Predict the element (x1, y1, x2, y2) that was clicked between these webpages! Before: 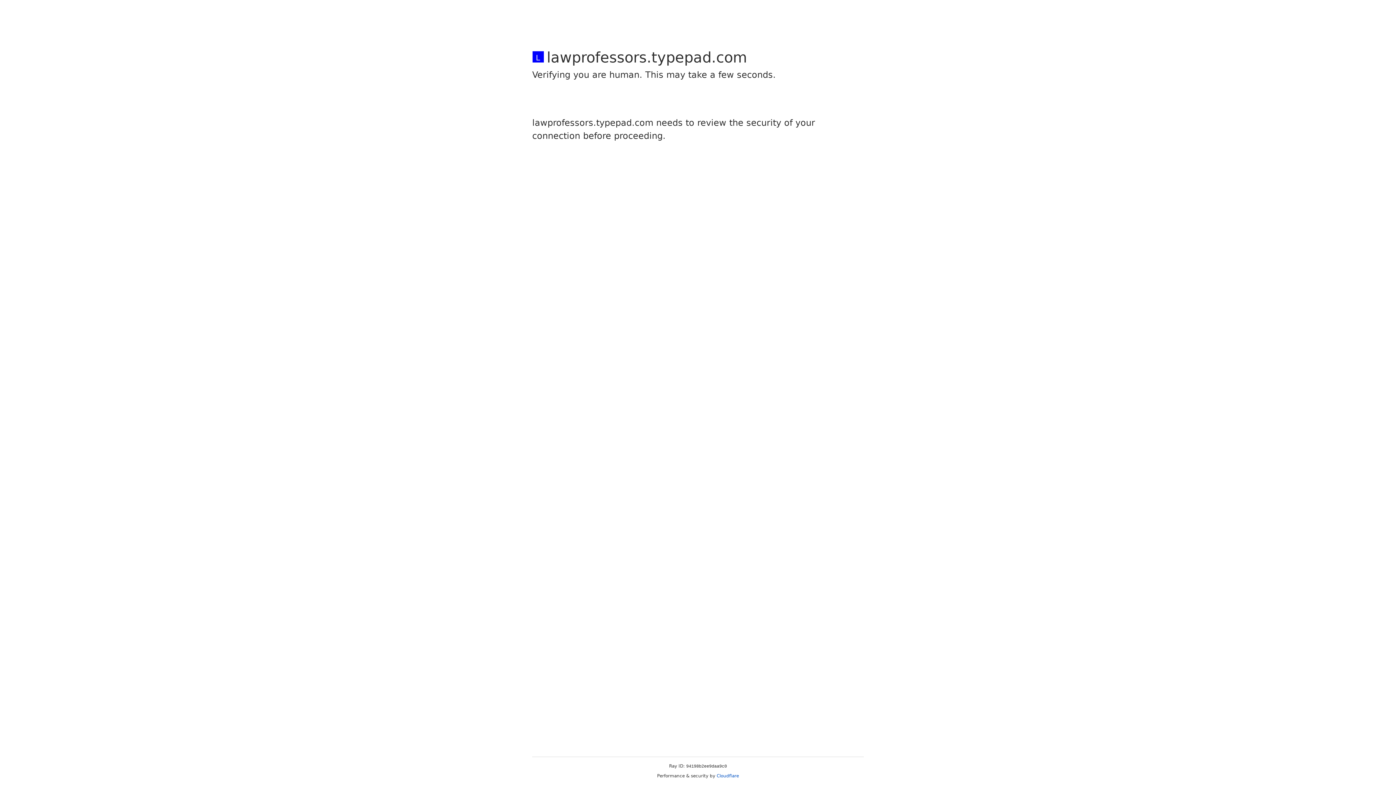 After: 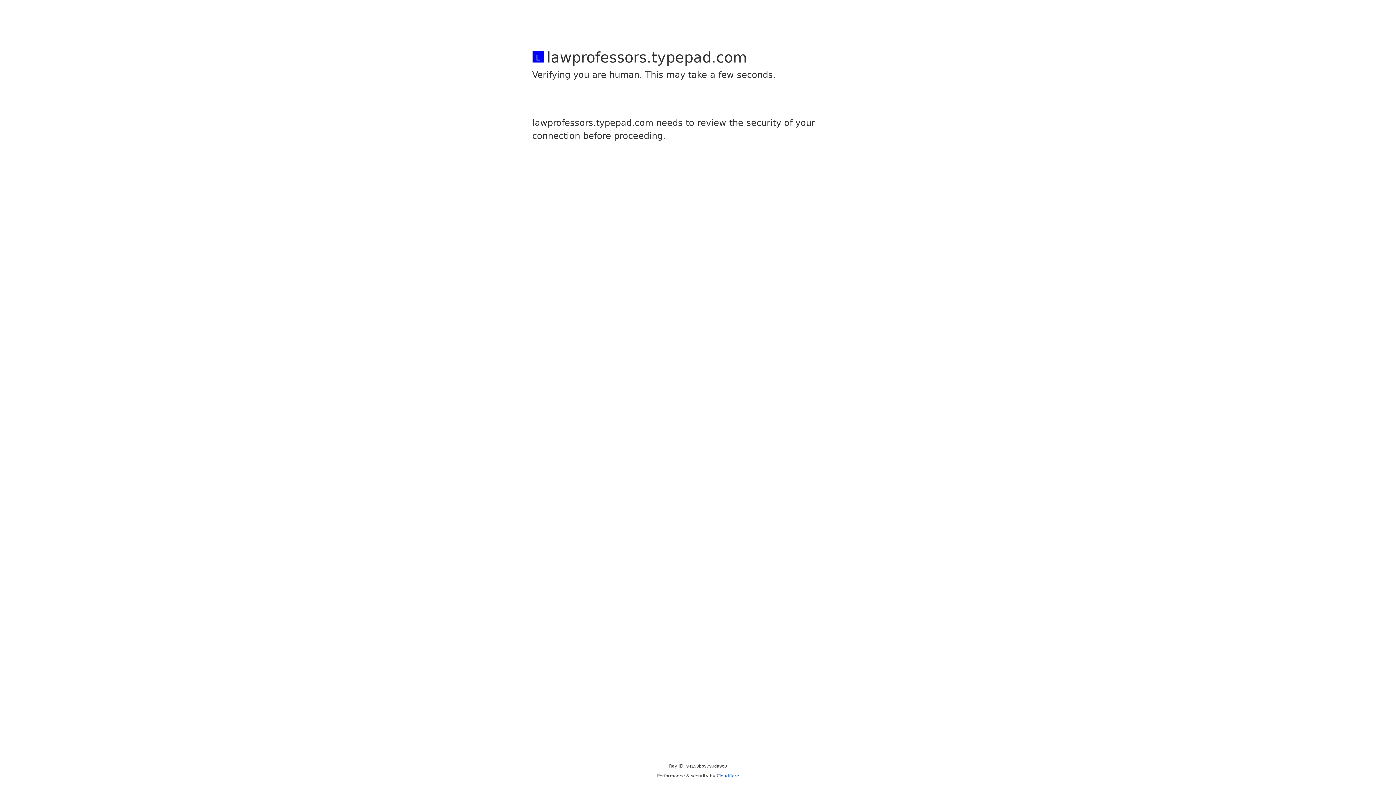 Action: bbox: (716, 773, 739, 778) label: Cloudflare